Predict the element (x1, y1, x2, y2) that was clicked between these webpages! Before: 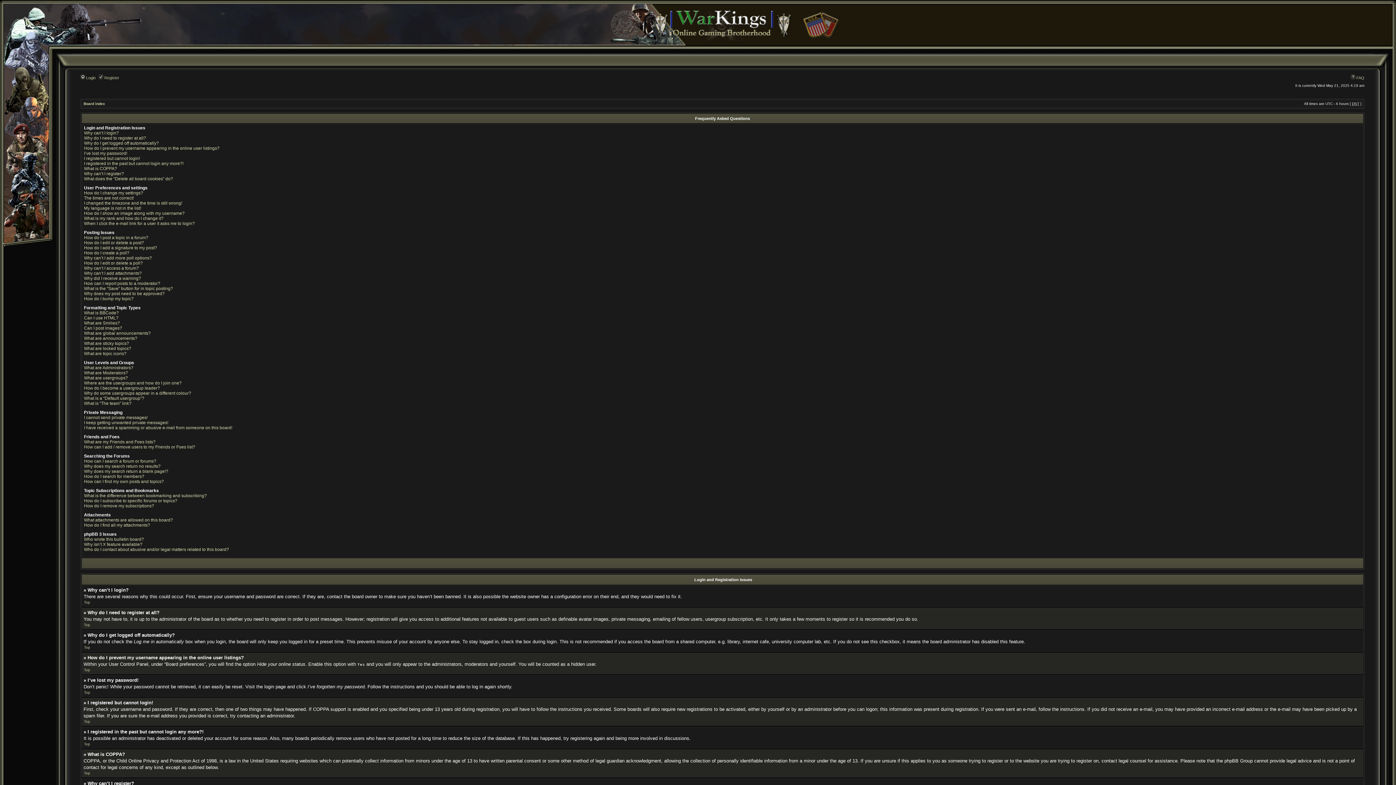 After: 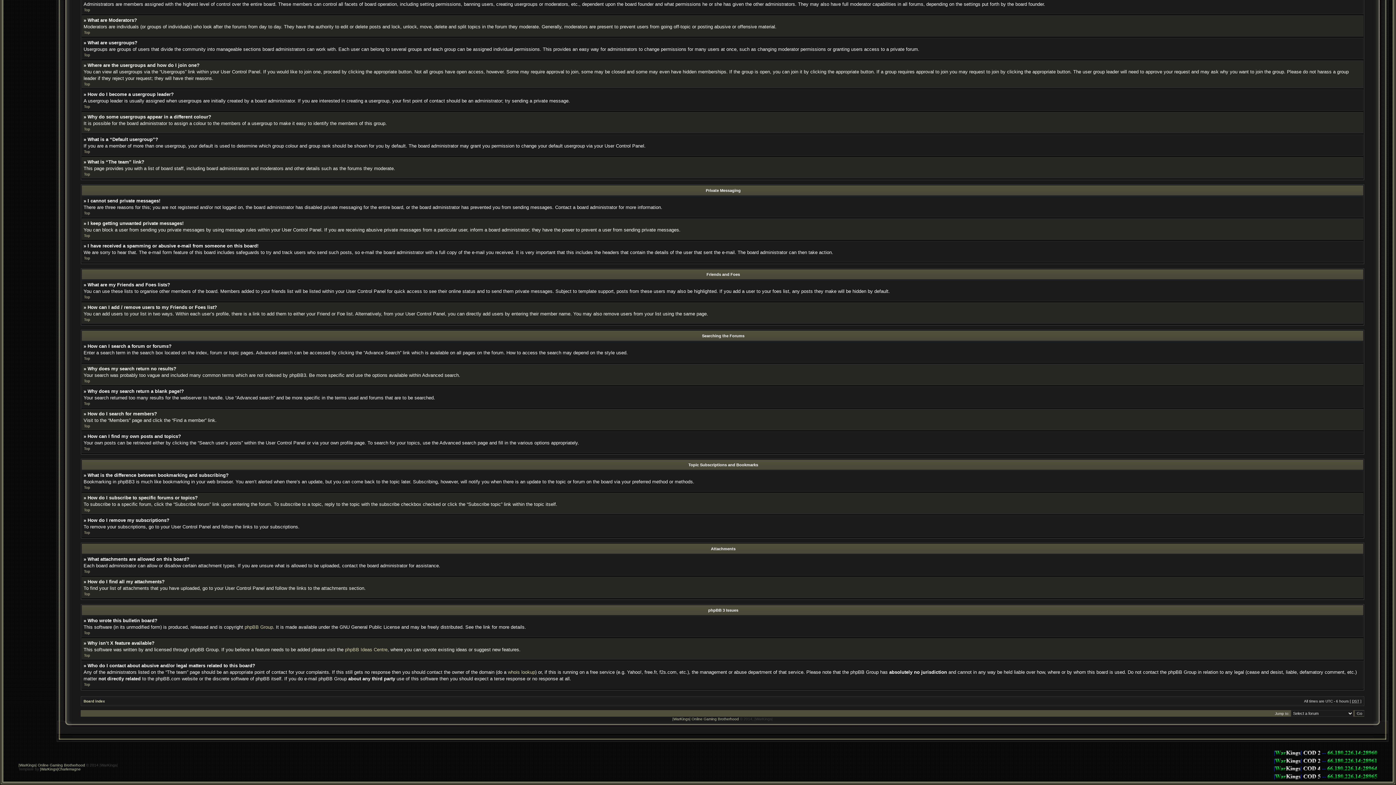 Action: bbox: (84, 458, 156, 464) label: How can I search a forum or forums?